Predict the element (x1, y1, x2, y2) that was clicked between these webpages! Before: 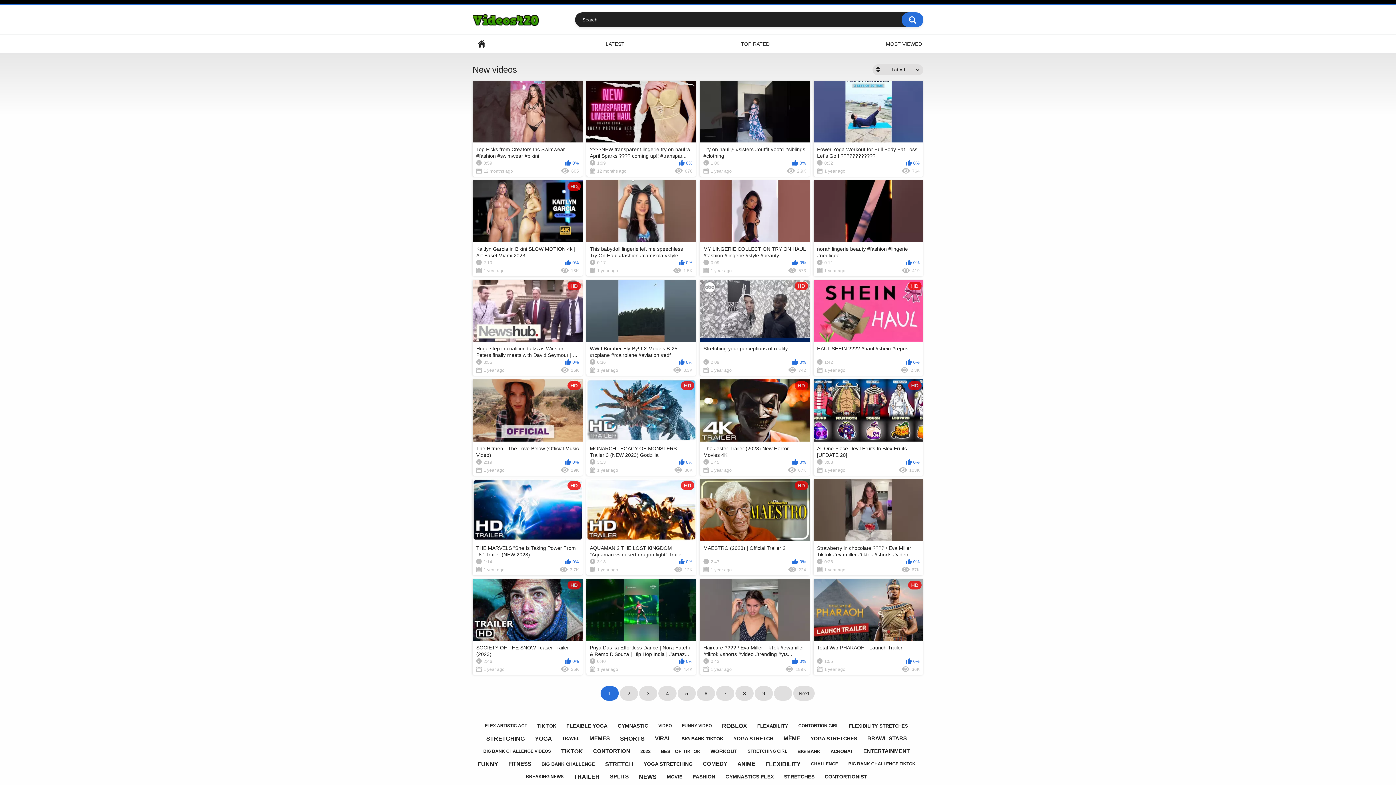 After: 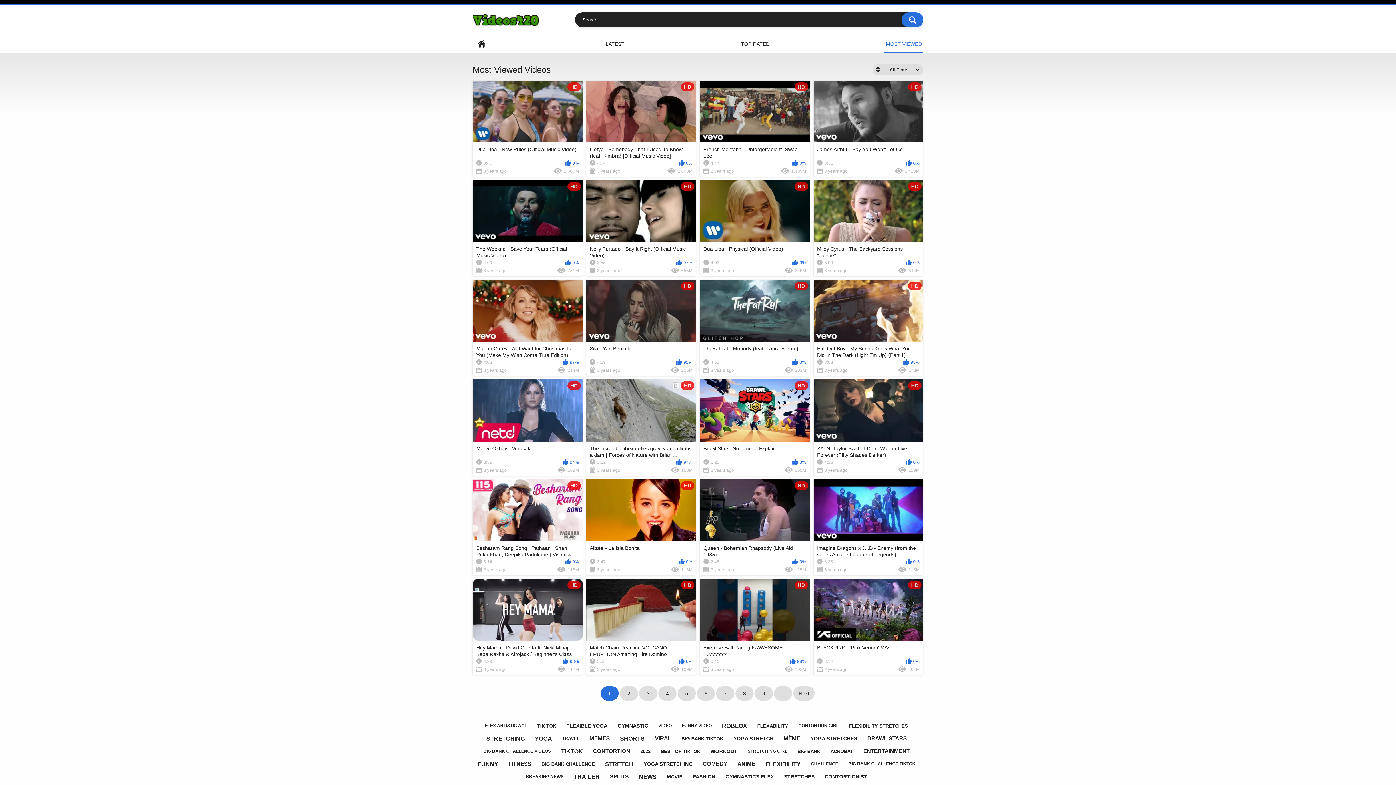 Action: label: MOST VIEWED bbox: (884, 34, 923, 53)